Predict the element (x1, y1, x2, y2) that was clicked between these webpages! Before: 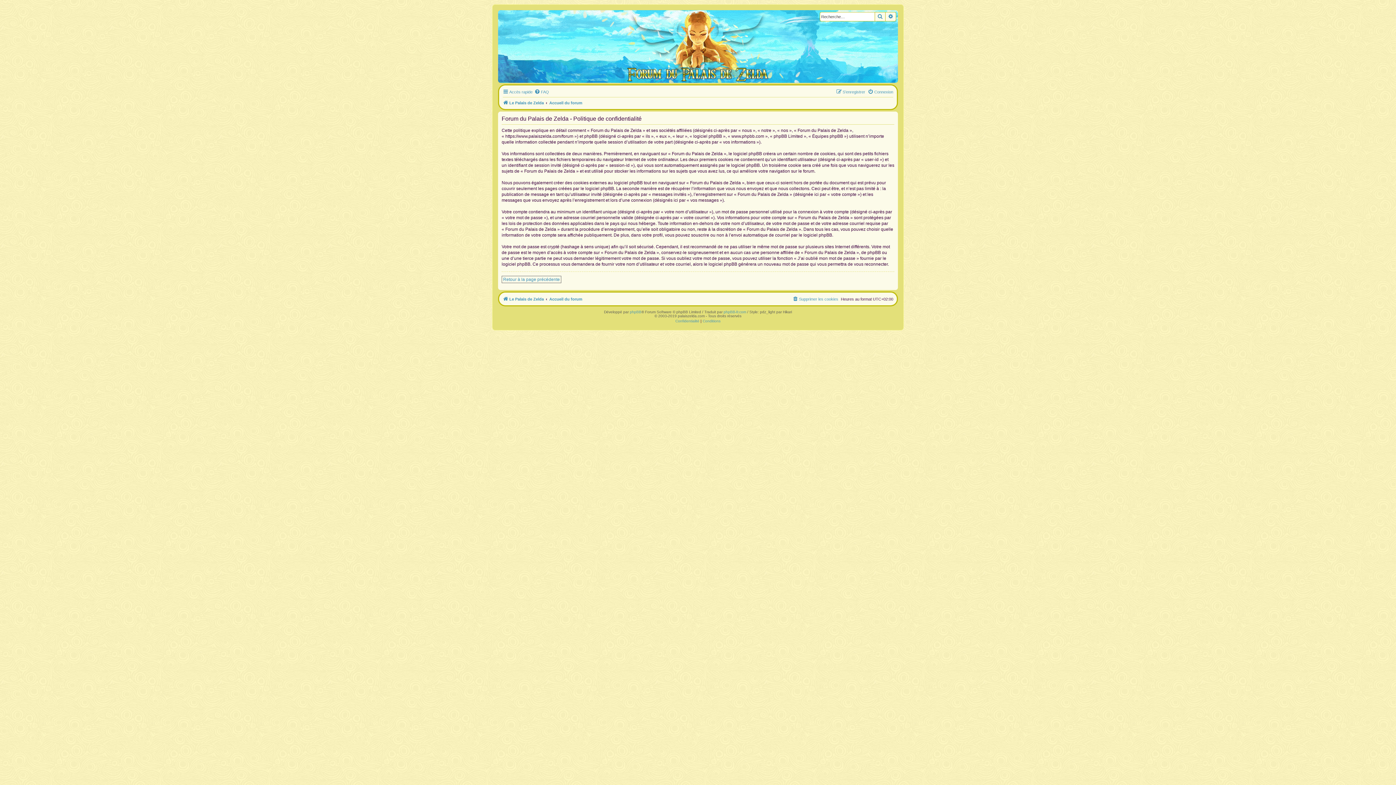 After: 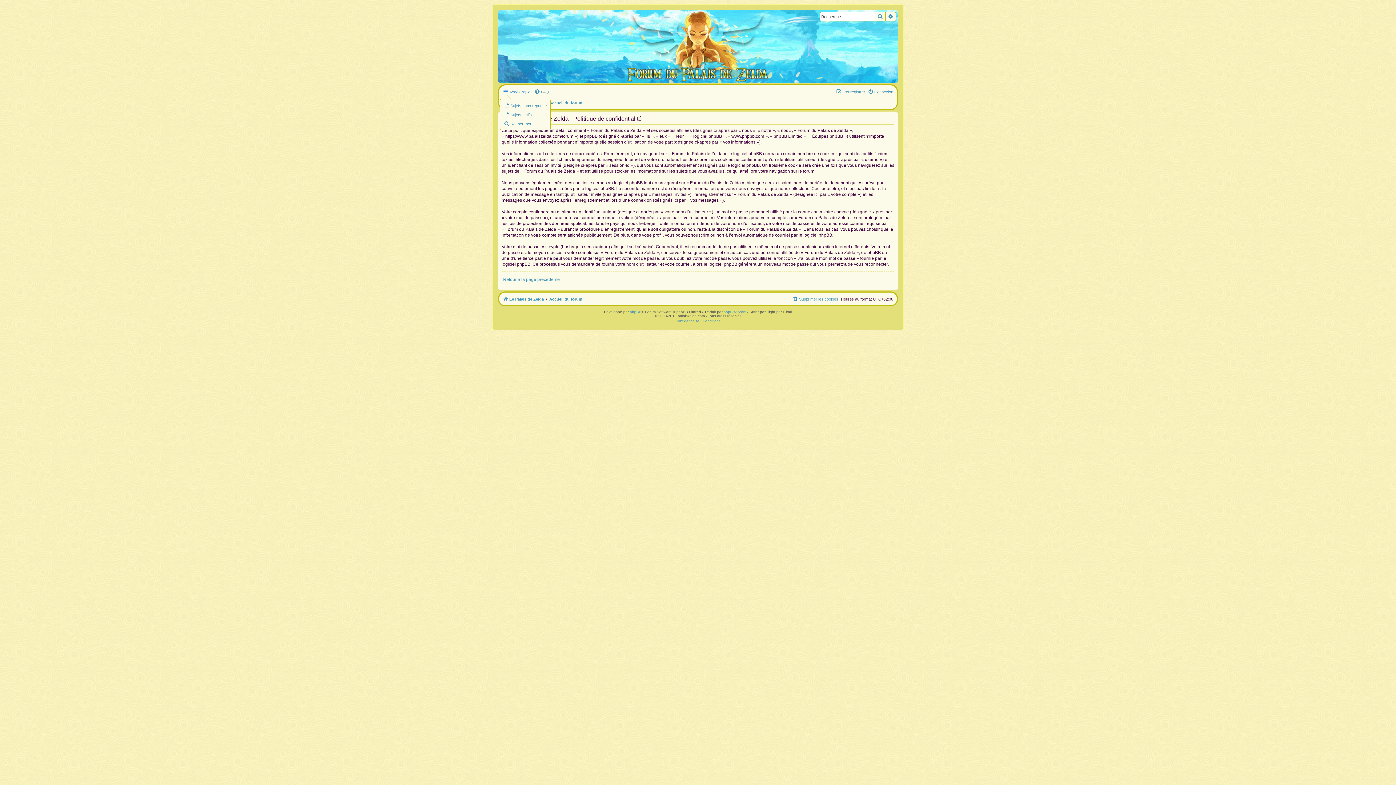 Action: bbox: (502, 87, 532, 96) label: Accès rapide